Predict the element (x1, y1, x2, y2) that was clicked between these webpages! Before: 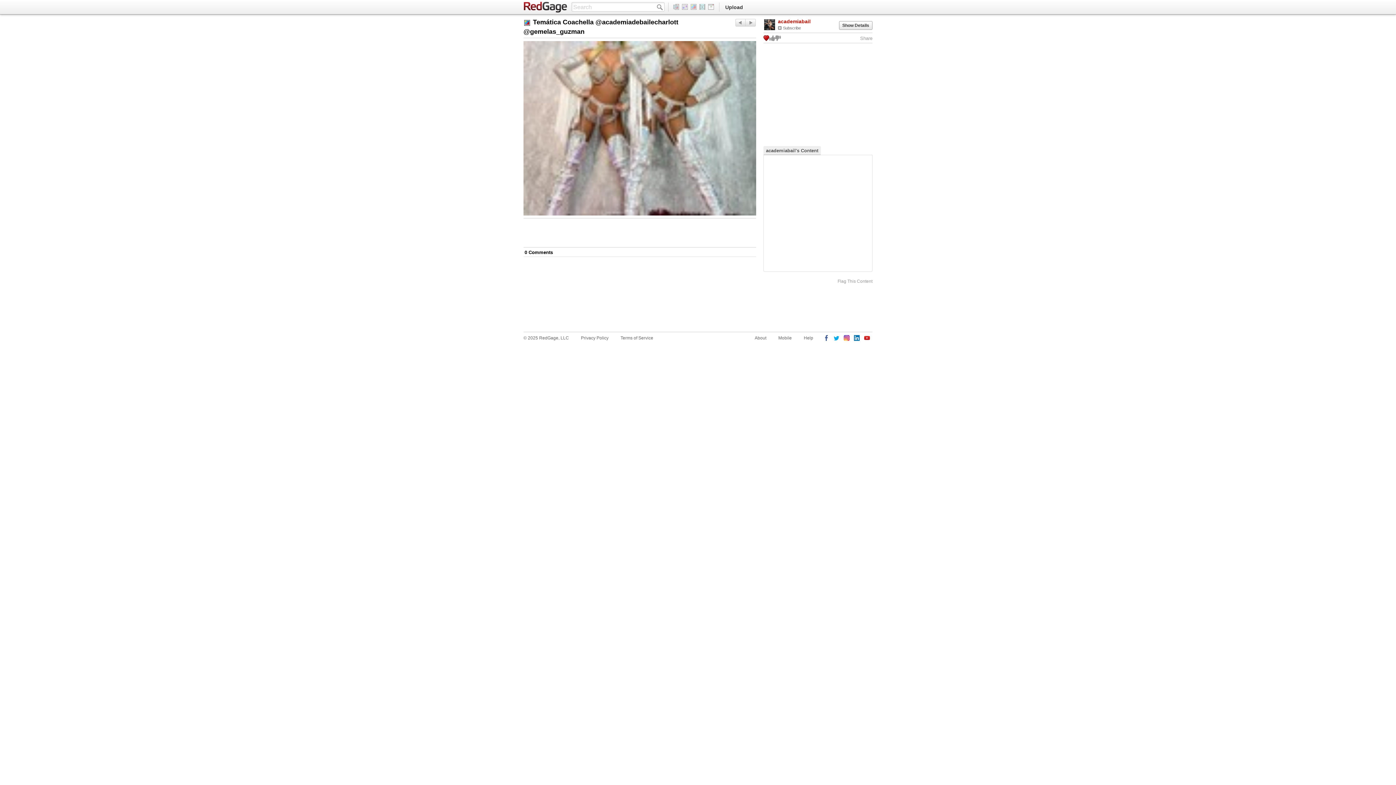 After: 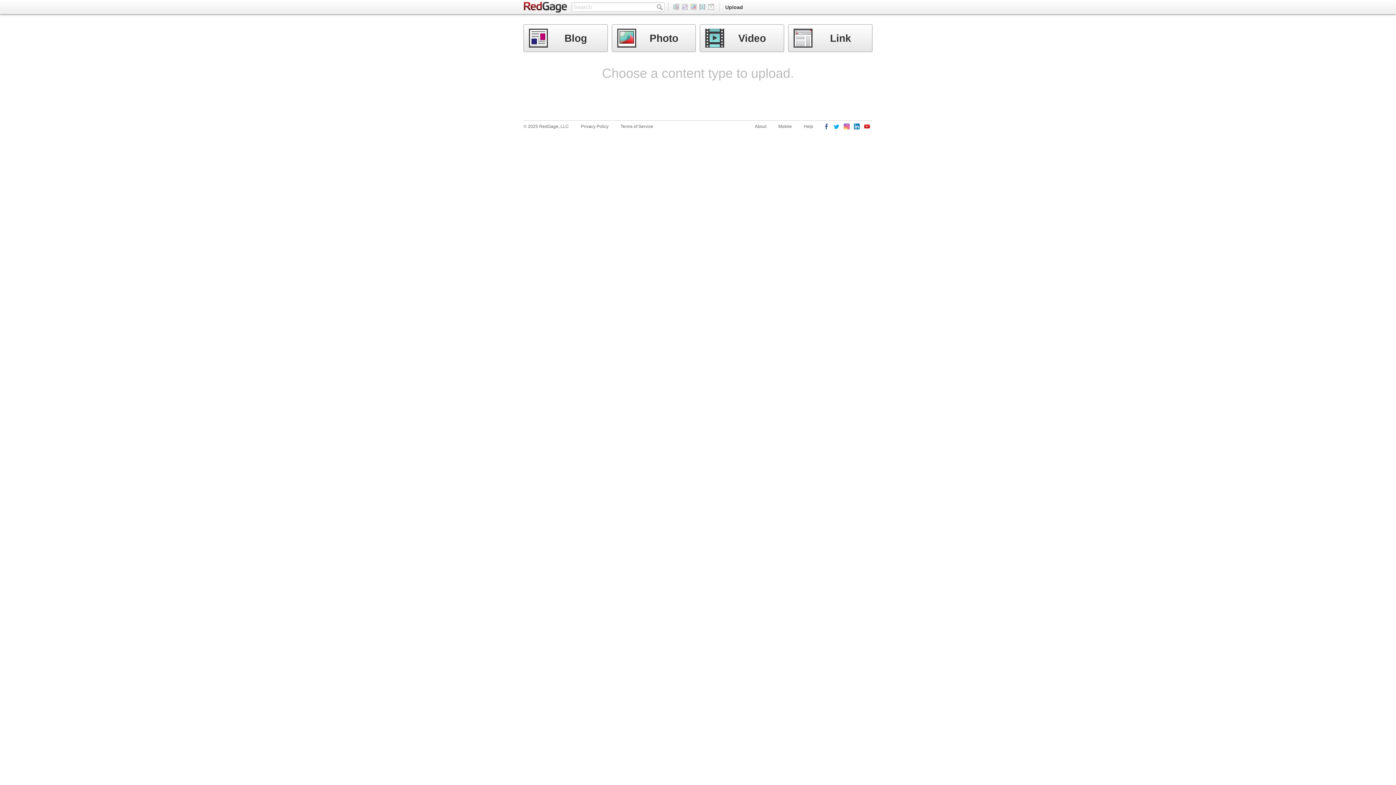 Action: label: Upload bbox: (721, 0, 746, 14)